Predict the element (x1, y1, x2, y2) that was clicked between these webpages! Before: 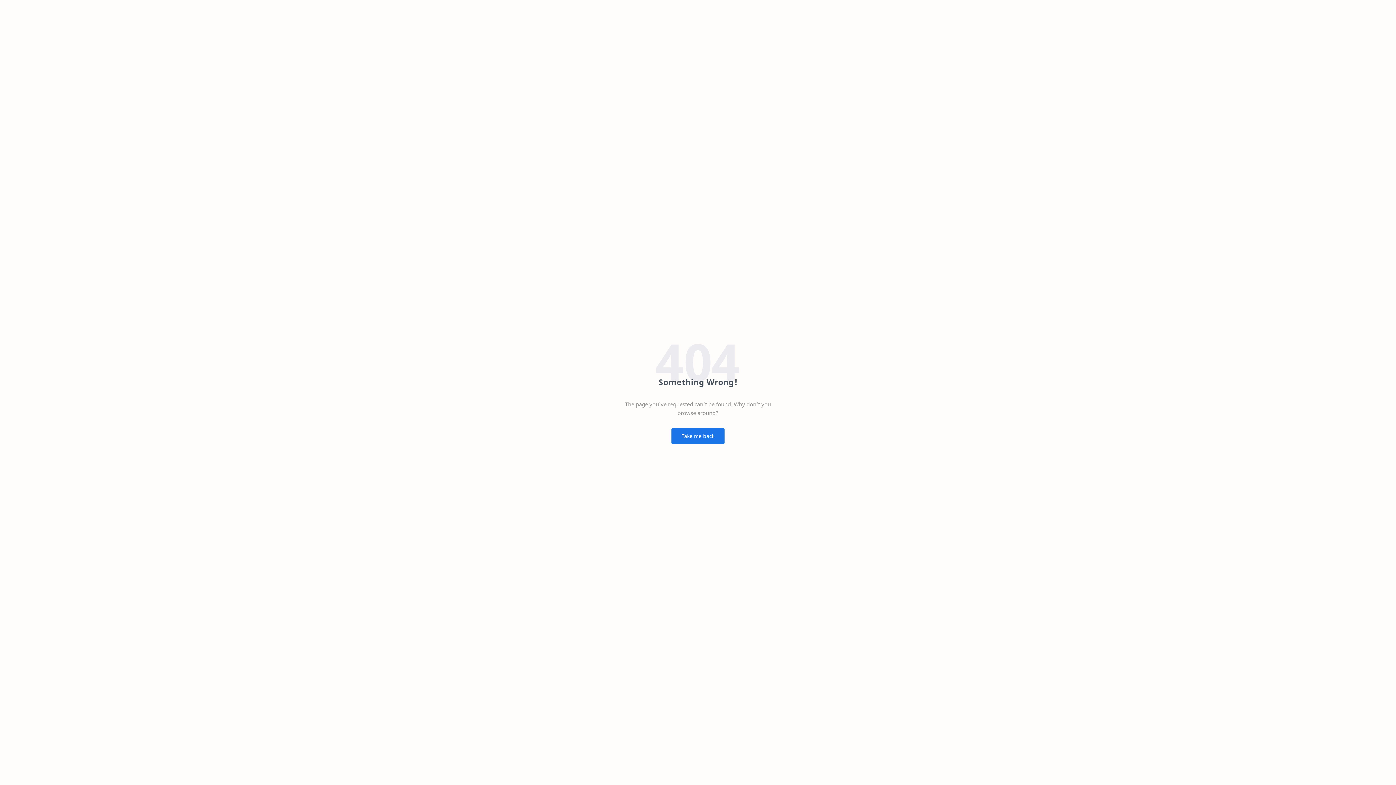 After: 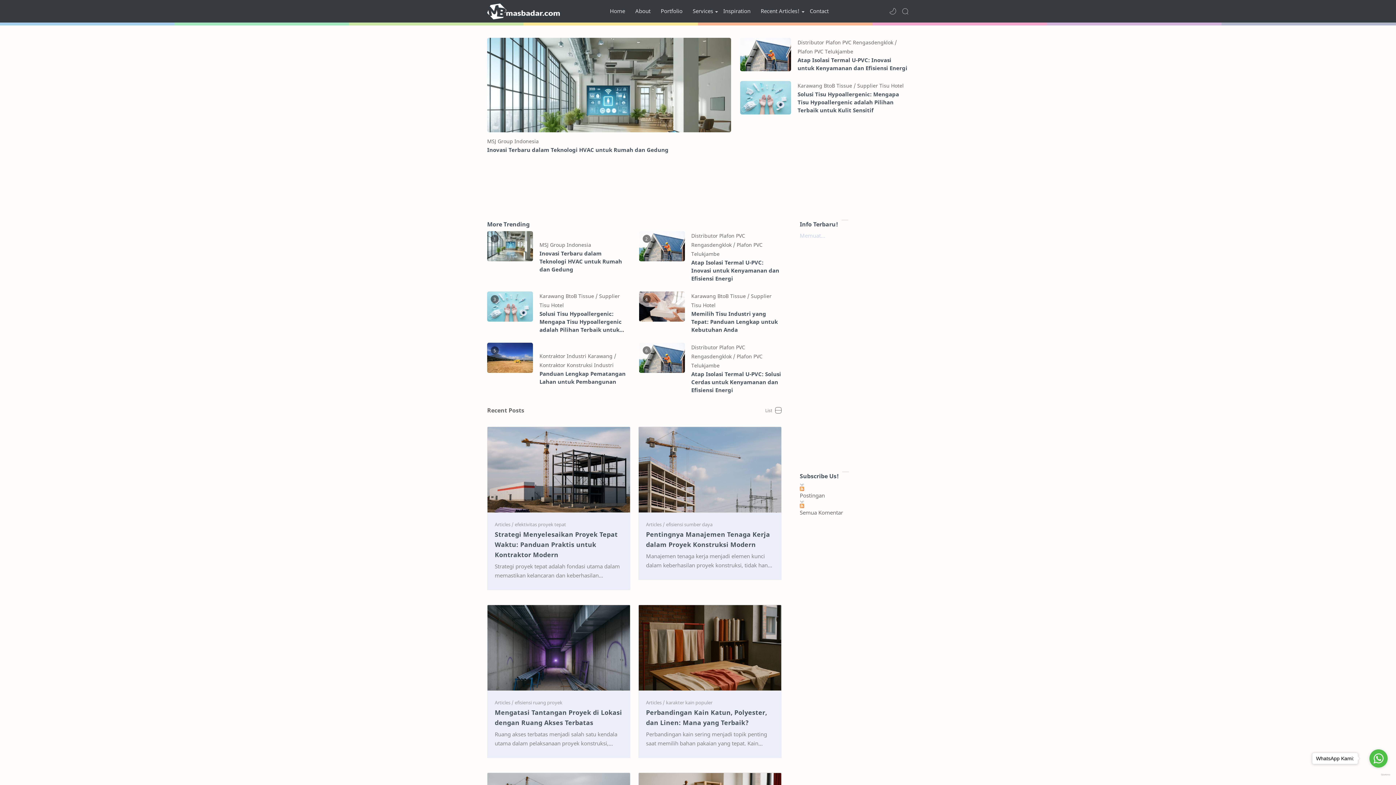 Action: bbox: (671, 428, 724, 444) label: Take me back